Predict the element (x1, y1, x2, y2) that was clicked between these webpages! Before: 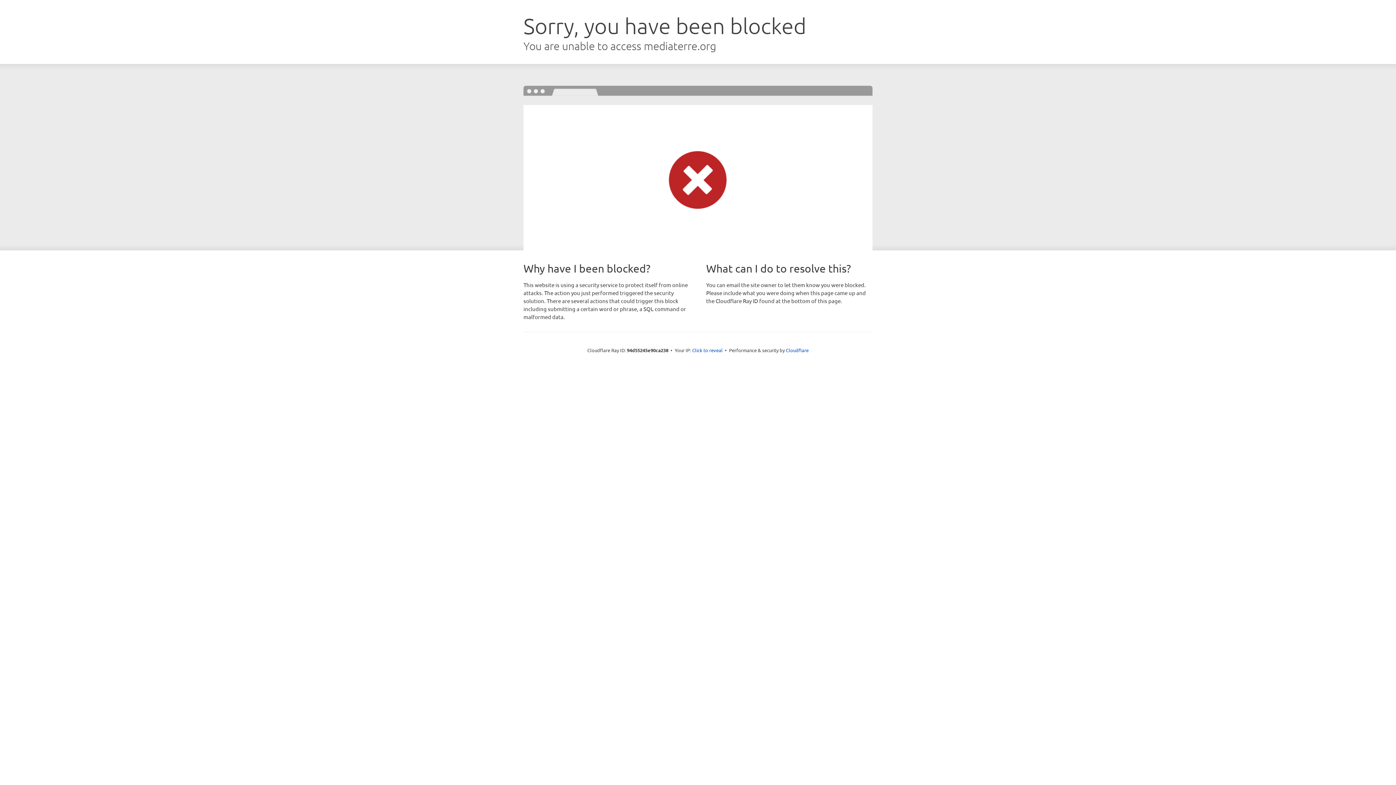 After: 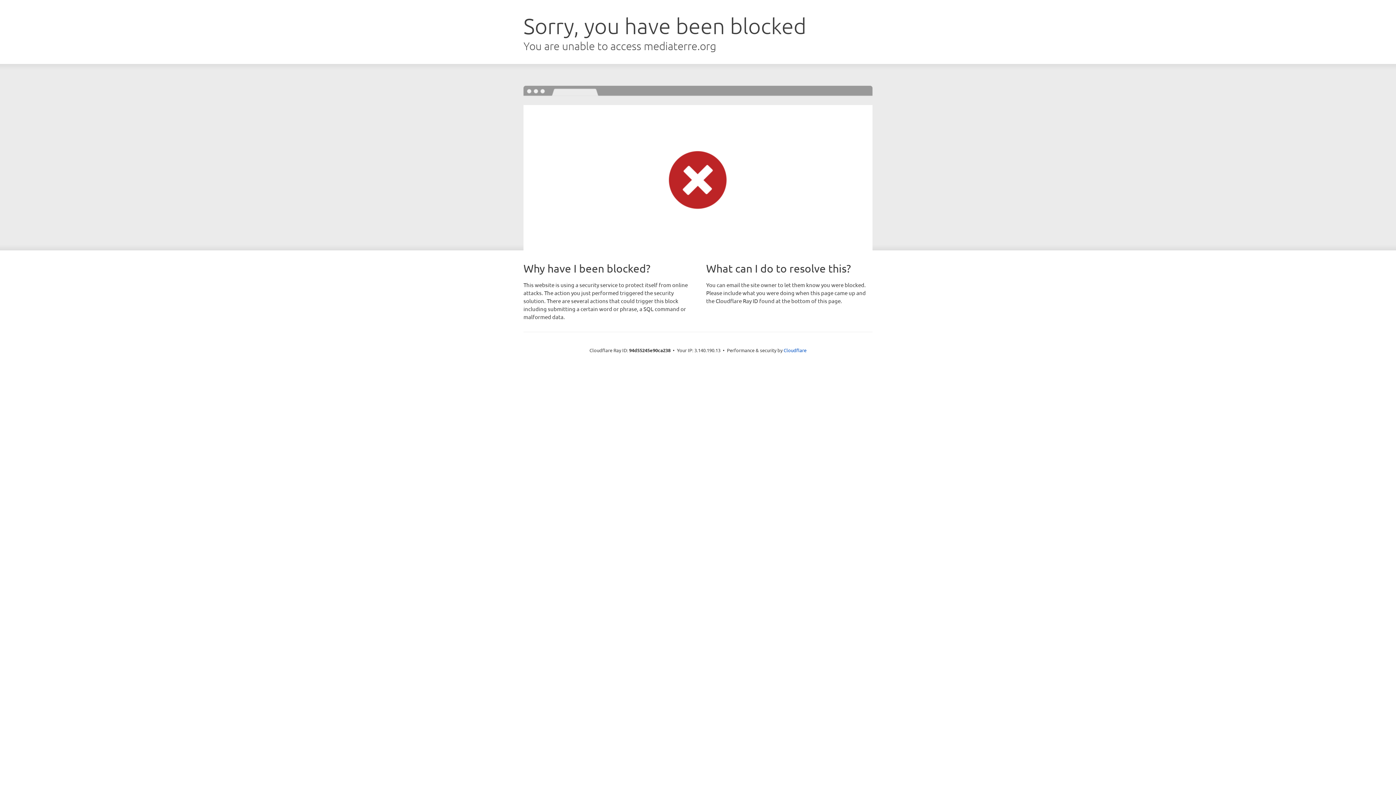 Action: bbox: (692, 346, 722, 353) label: Click to reveal